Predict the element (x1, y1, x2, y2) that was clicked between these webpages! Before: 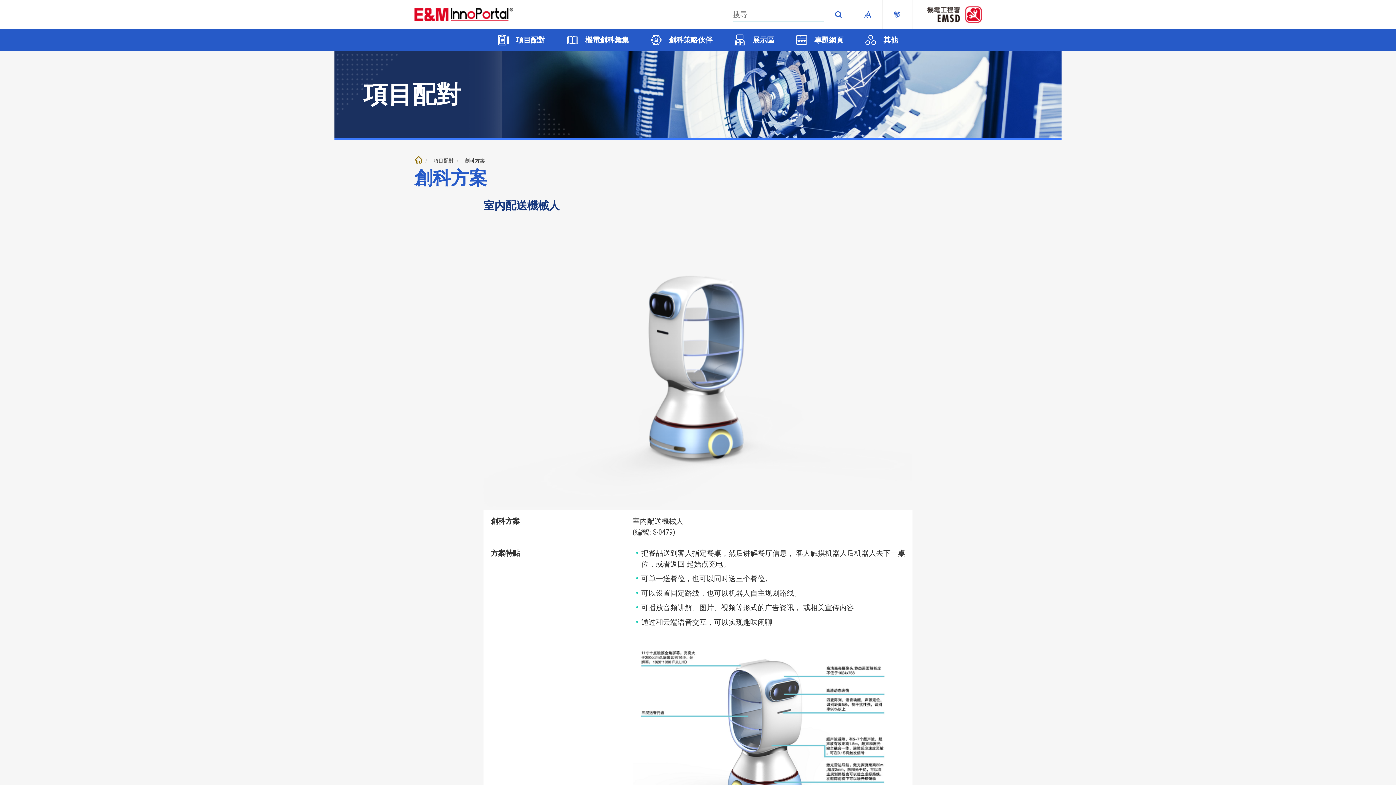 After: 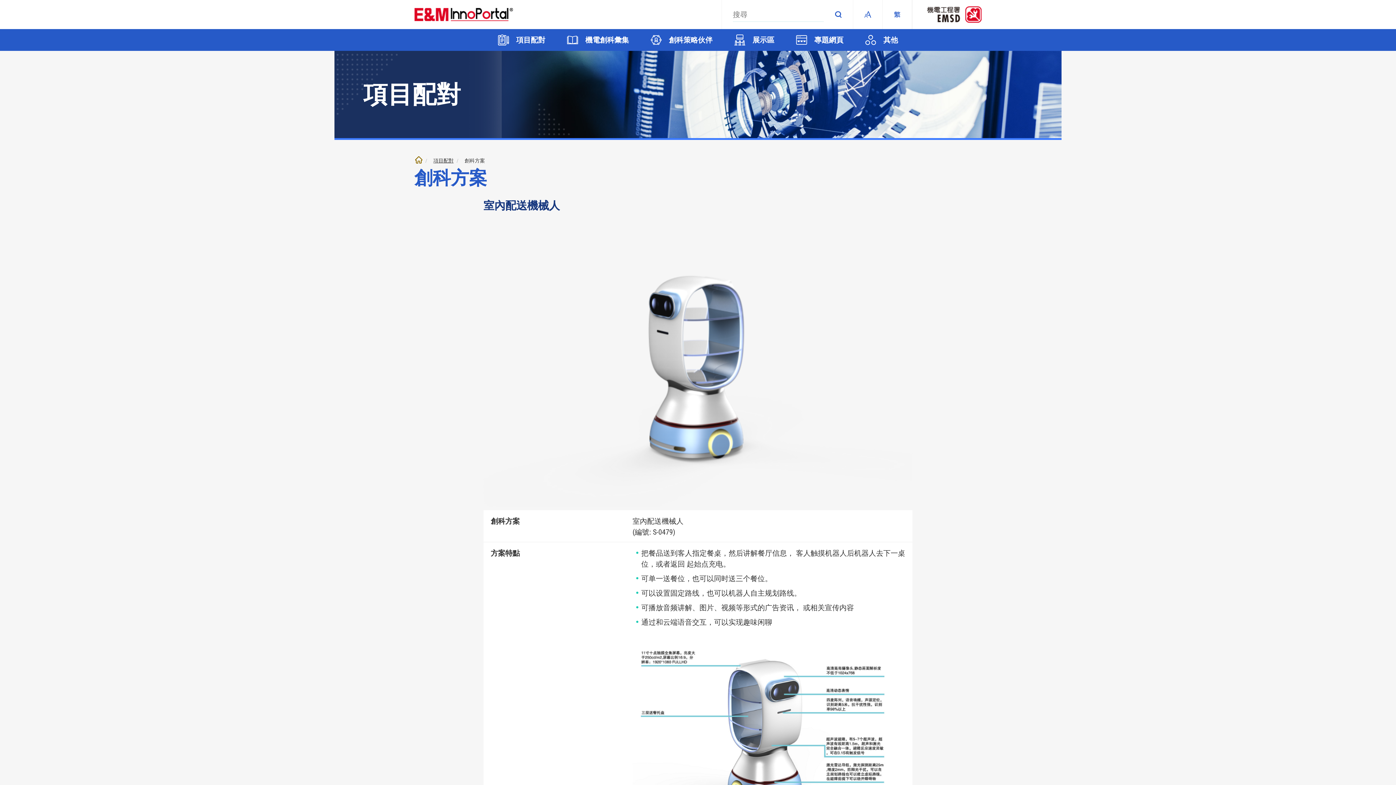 Action: bbox: (912, 0, 981, 29)